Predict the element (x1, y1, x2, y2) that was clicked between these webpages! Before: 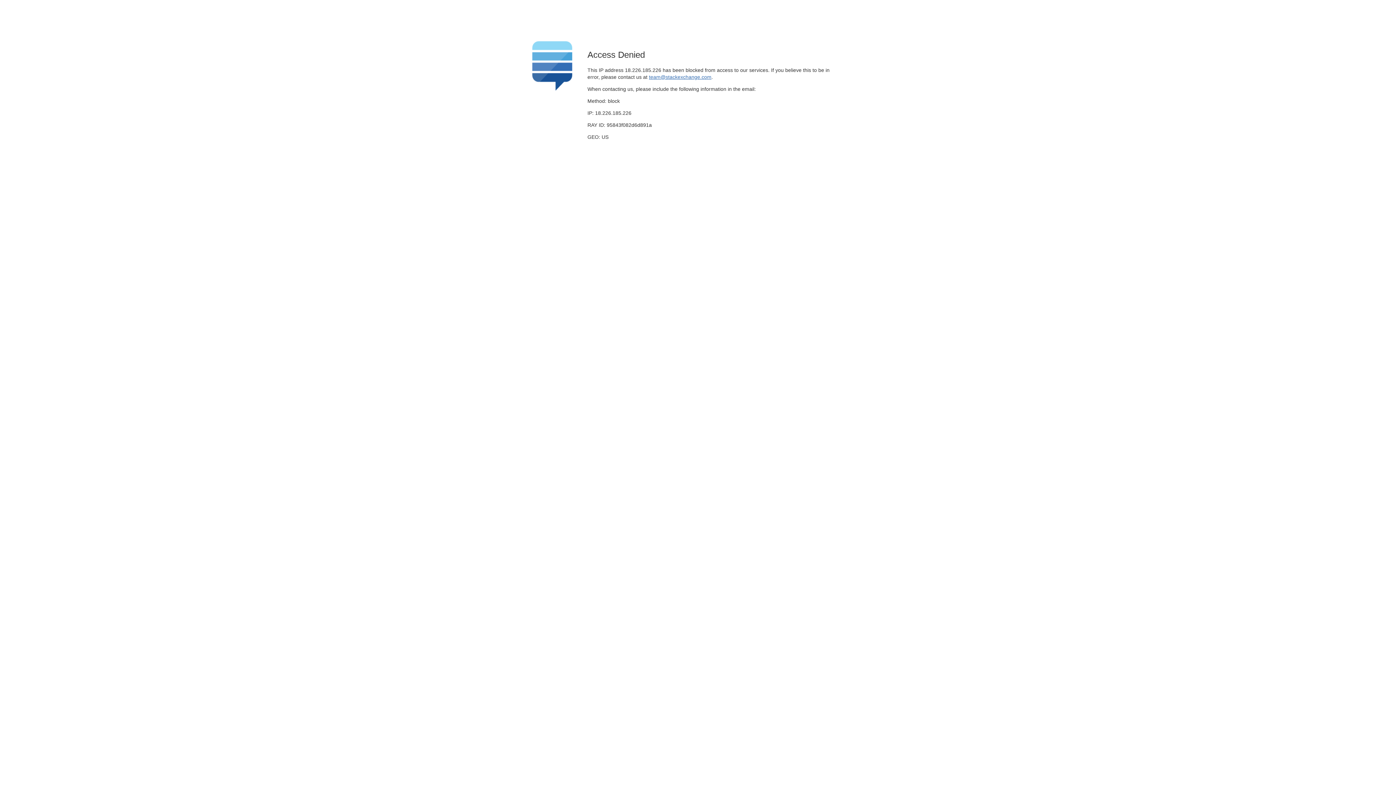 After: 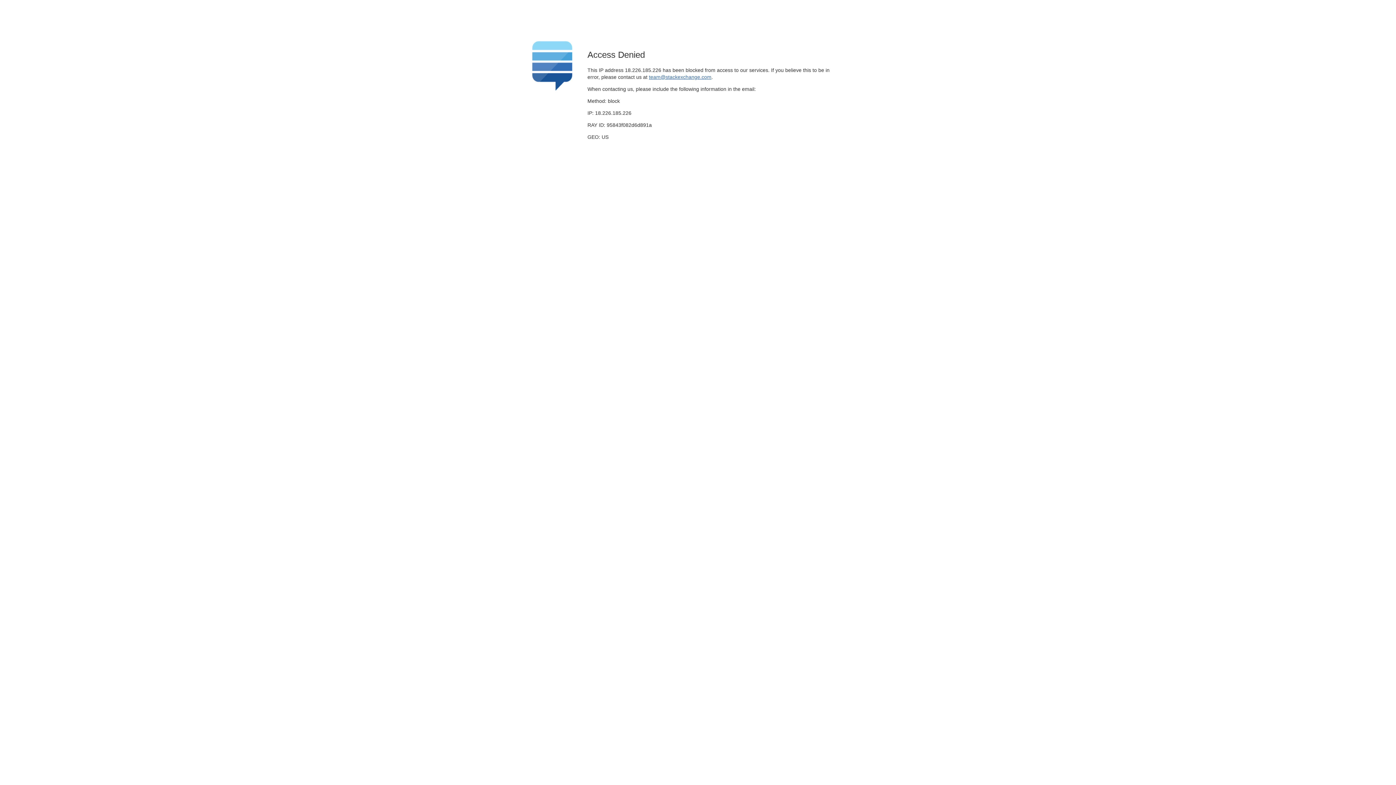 Action: label: team@stackexchange.com bbox: (649, 74, 711, 79)